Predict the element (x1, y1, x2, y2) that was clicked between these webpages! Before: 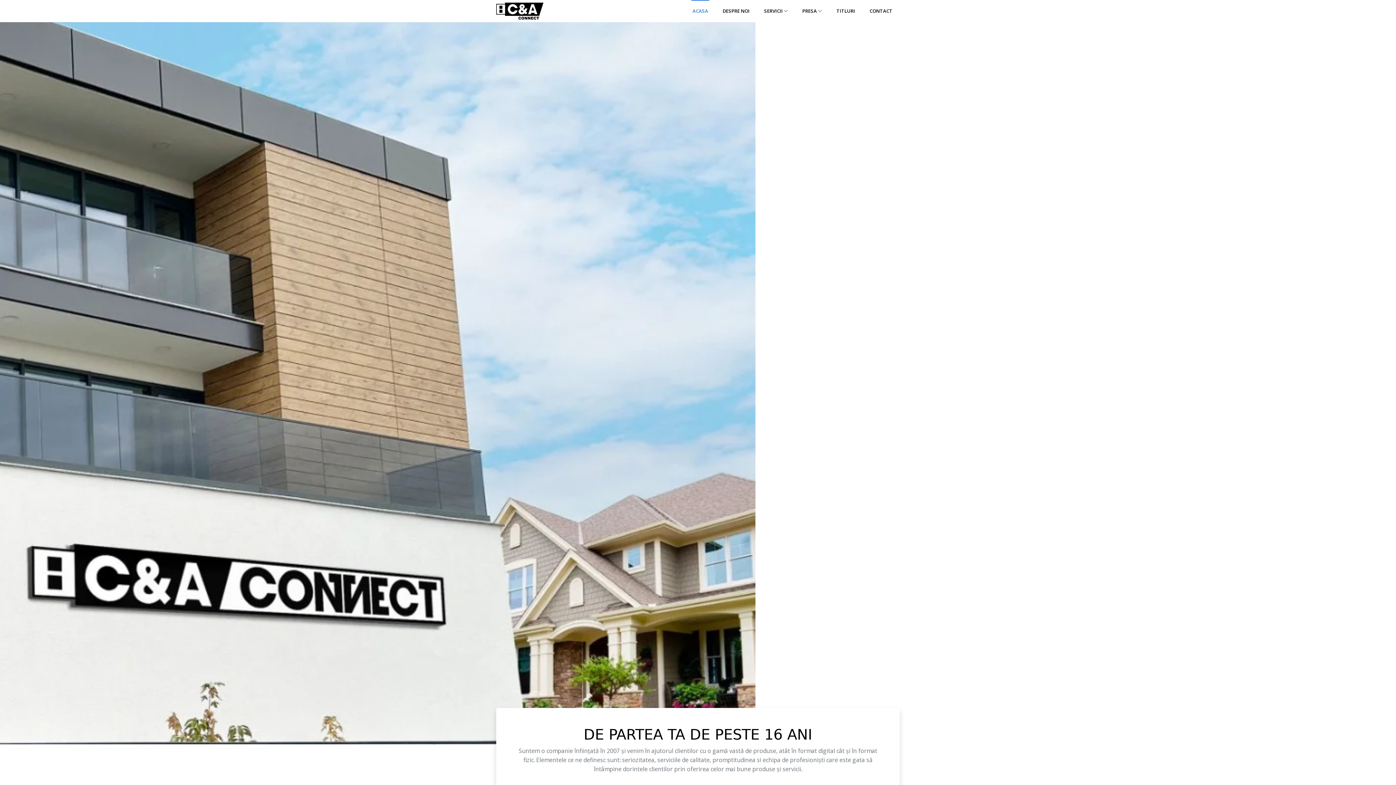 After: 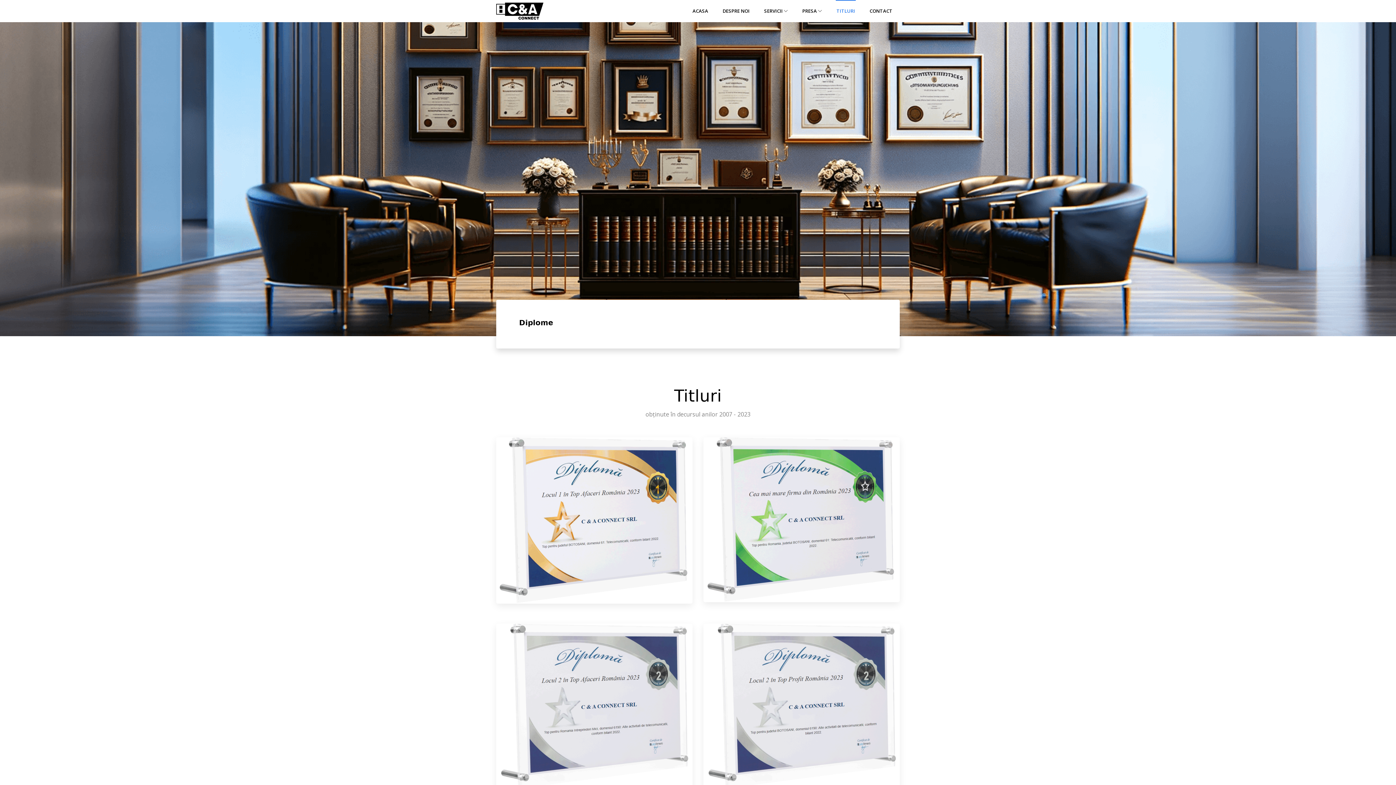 Action: label: TITLURI bbox: (829, 0, 862, 22)